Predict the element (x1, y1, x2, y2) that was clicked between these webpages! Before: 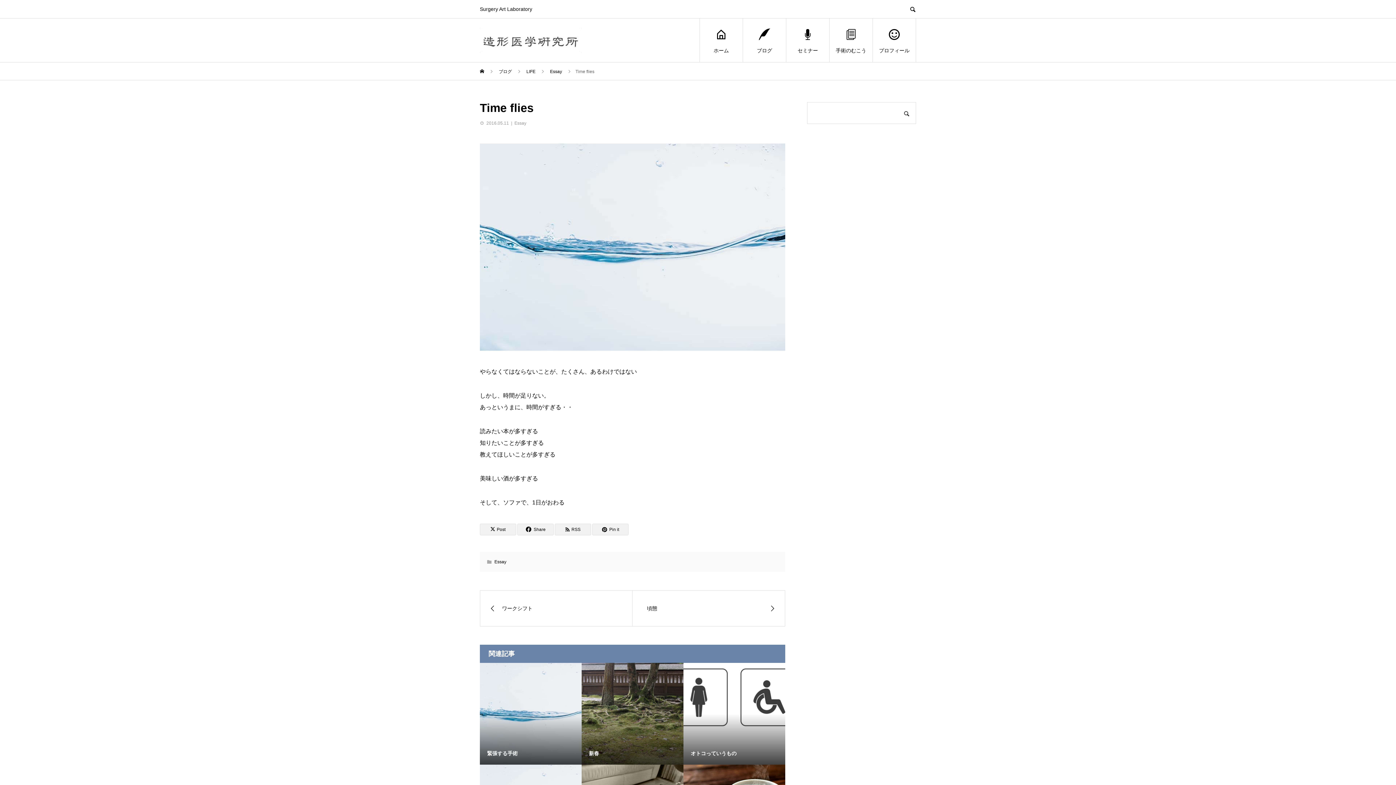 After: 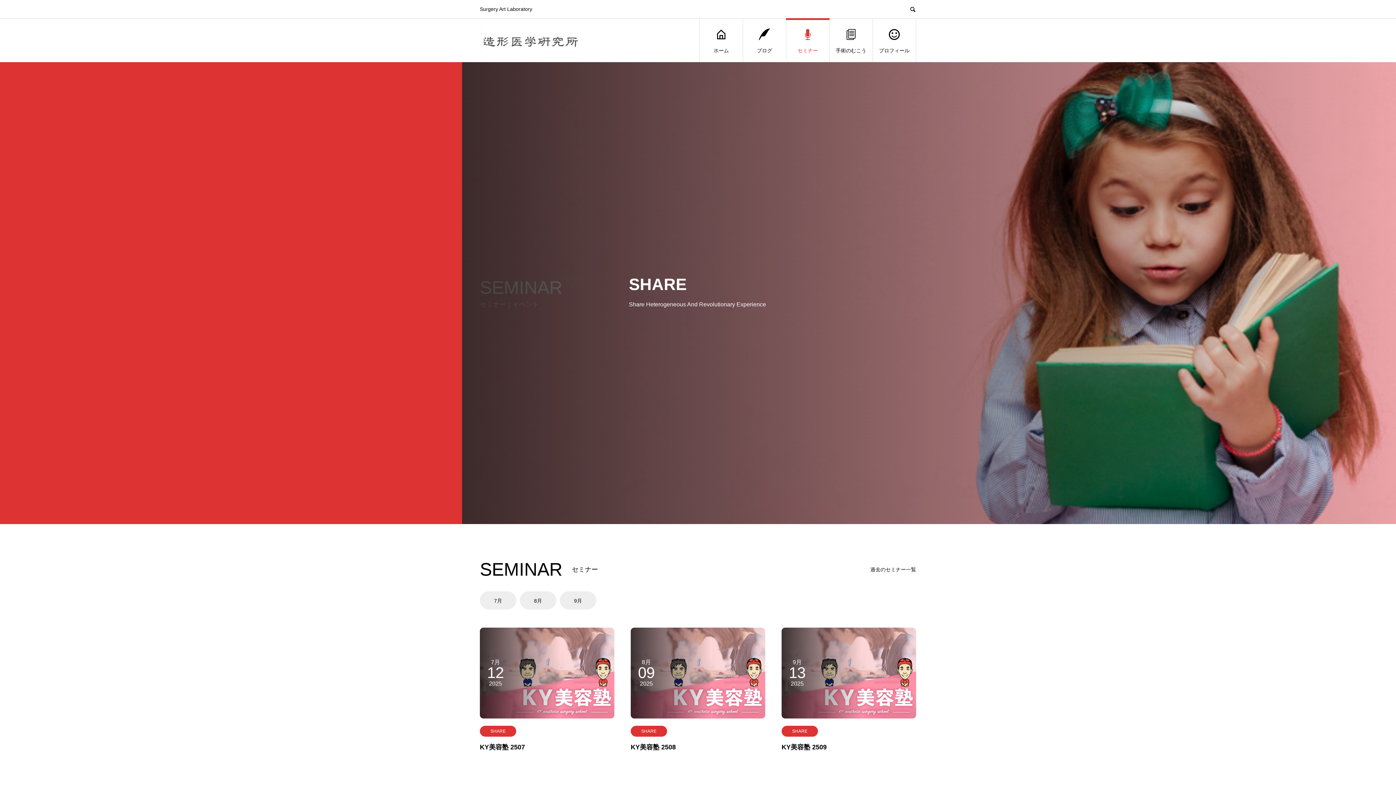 Action: label: セミナー bbox: (786, 18, 829, 62)